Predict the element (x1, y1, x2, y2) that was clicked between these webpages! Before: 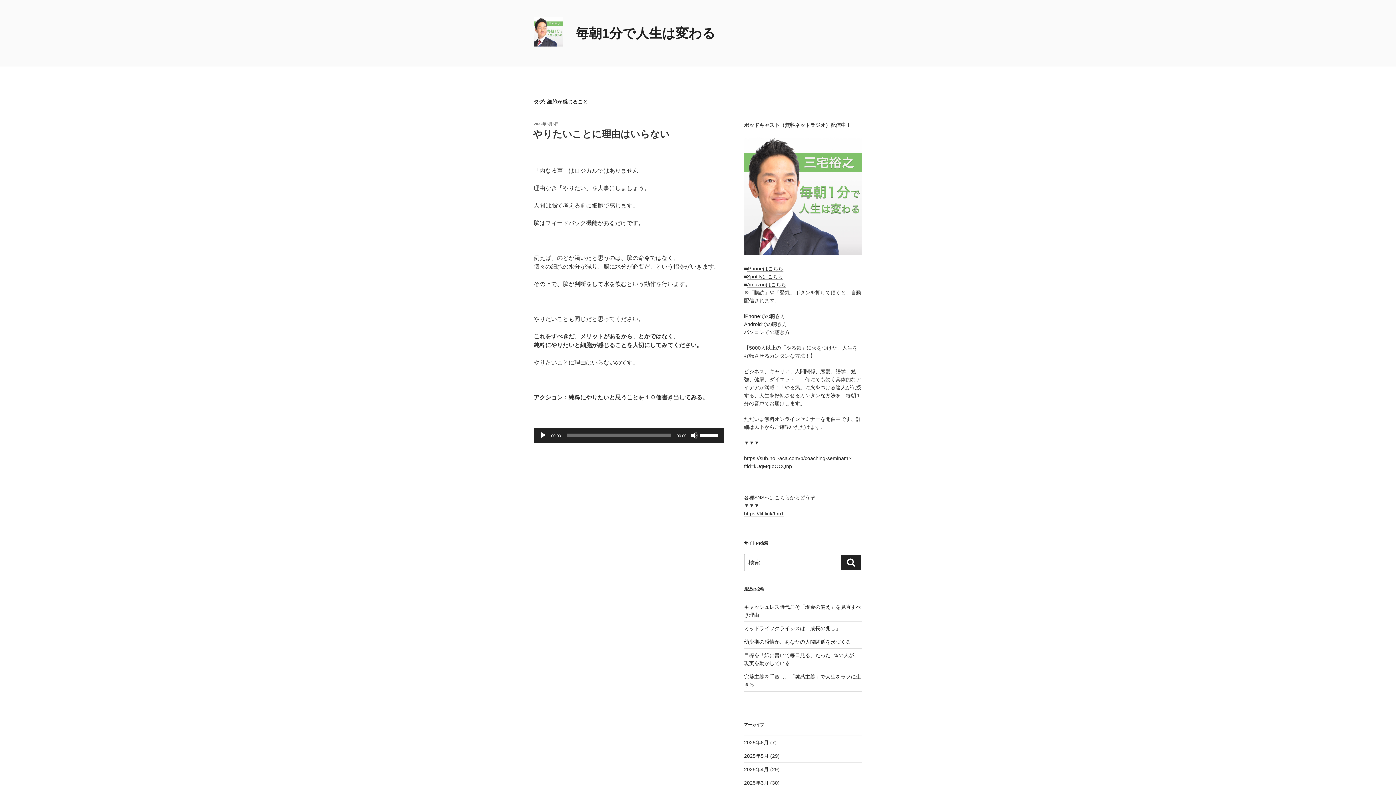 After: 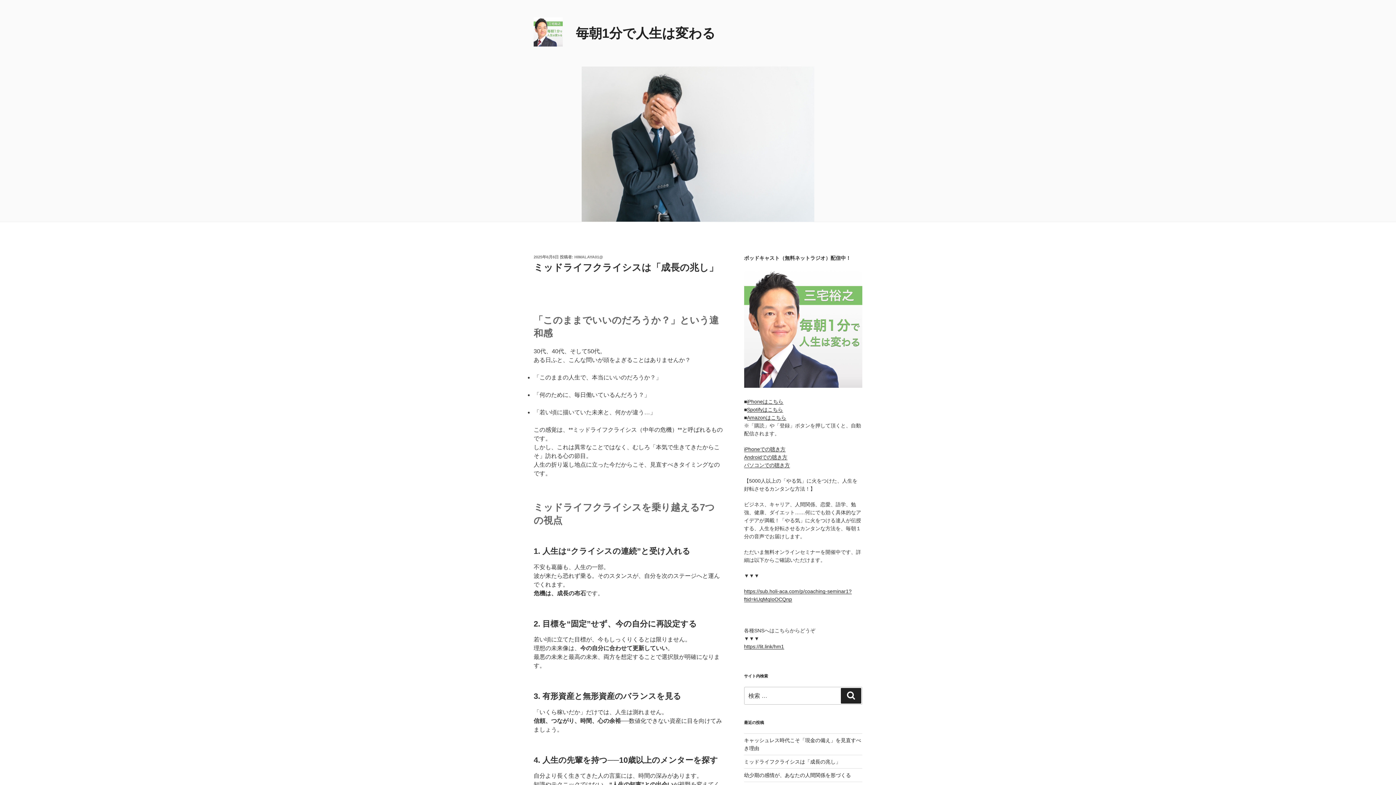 Action: bbox: (744, 625, 840, 631) label: ミッドライフクライシスは「成長の兆し」